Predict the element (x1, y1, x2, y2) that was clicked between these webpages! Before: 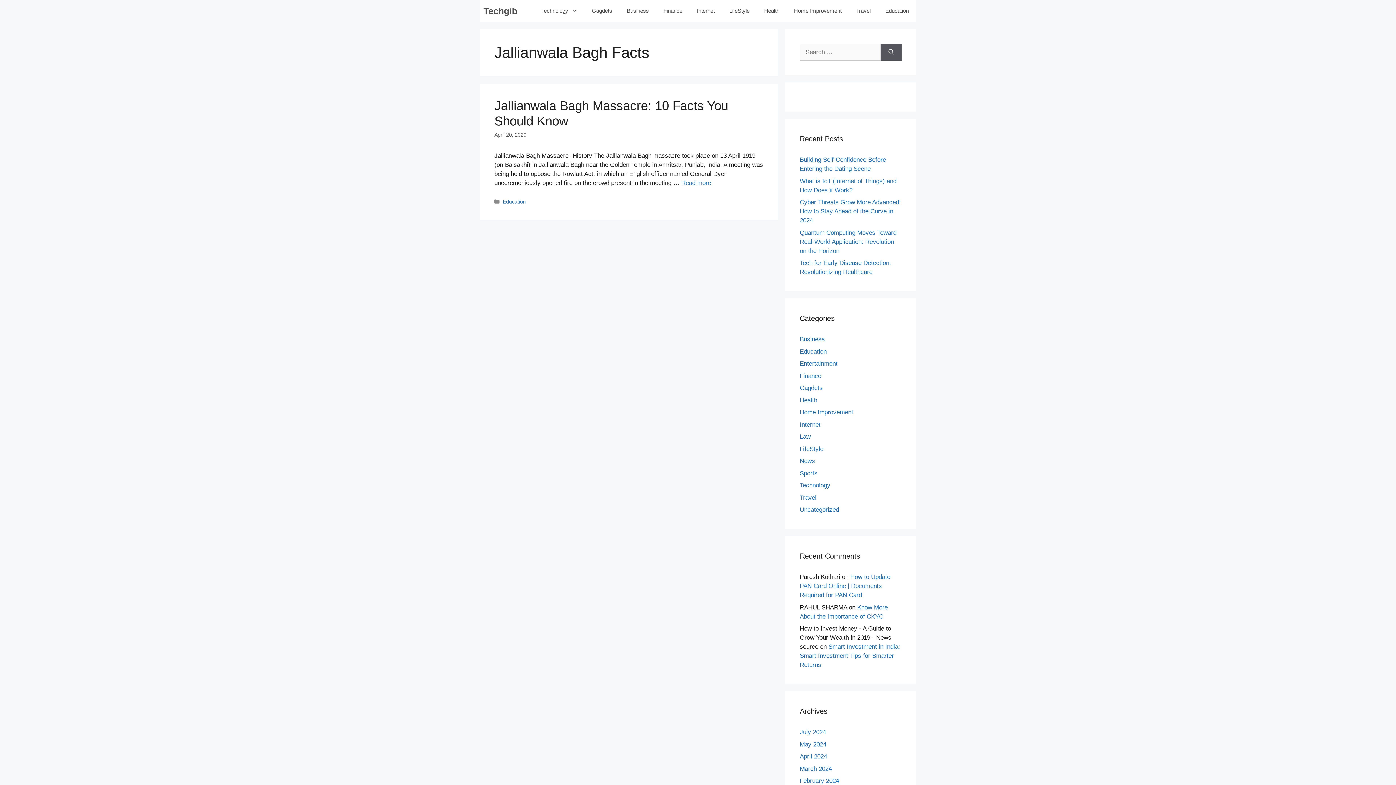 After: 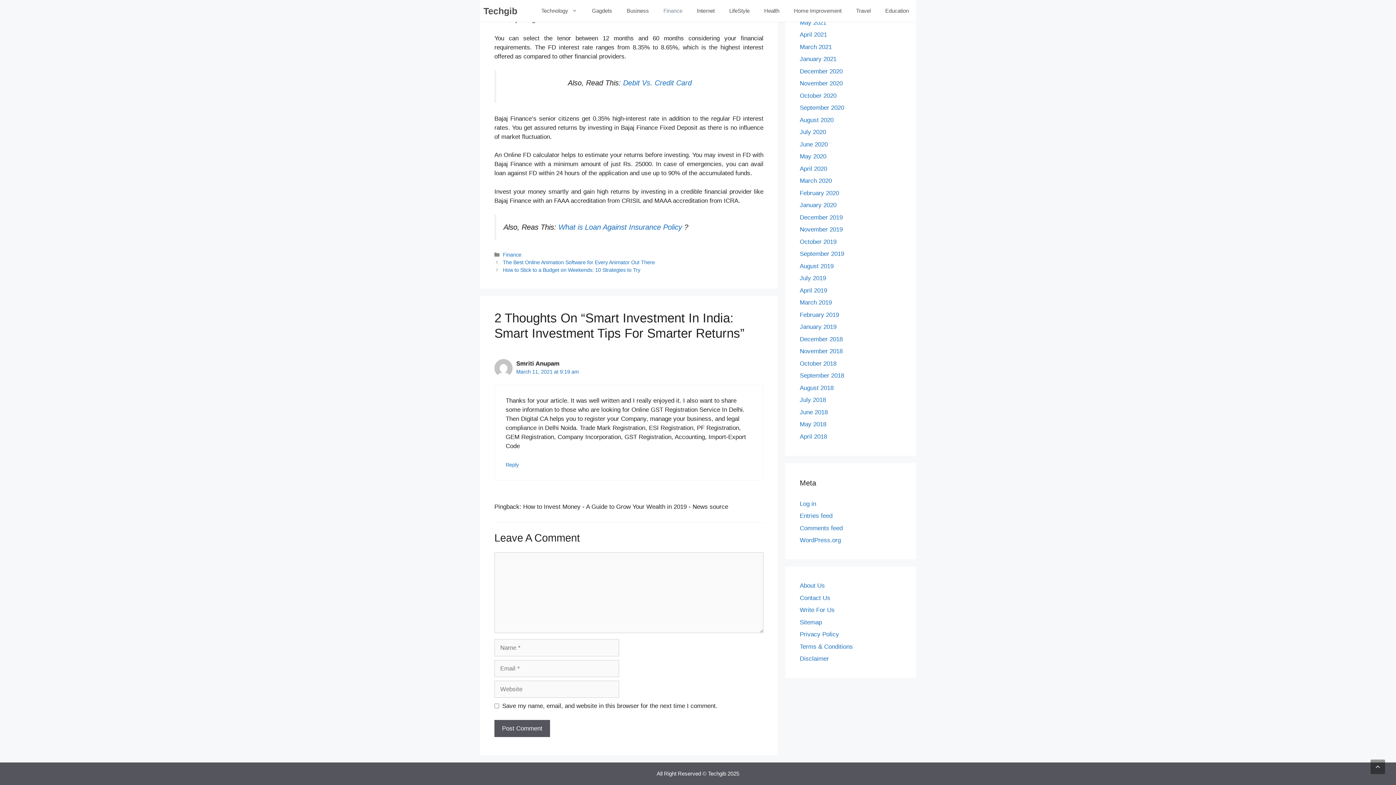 Action: label: Smart Investment in India: Smart Investment Tips for Smarter Returns bbox: (800, 643, 900, 668)